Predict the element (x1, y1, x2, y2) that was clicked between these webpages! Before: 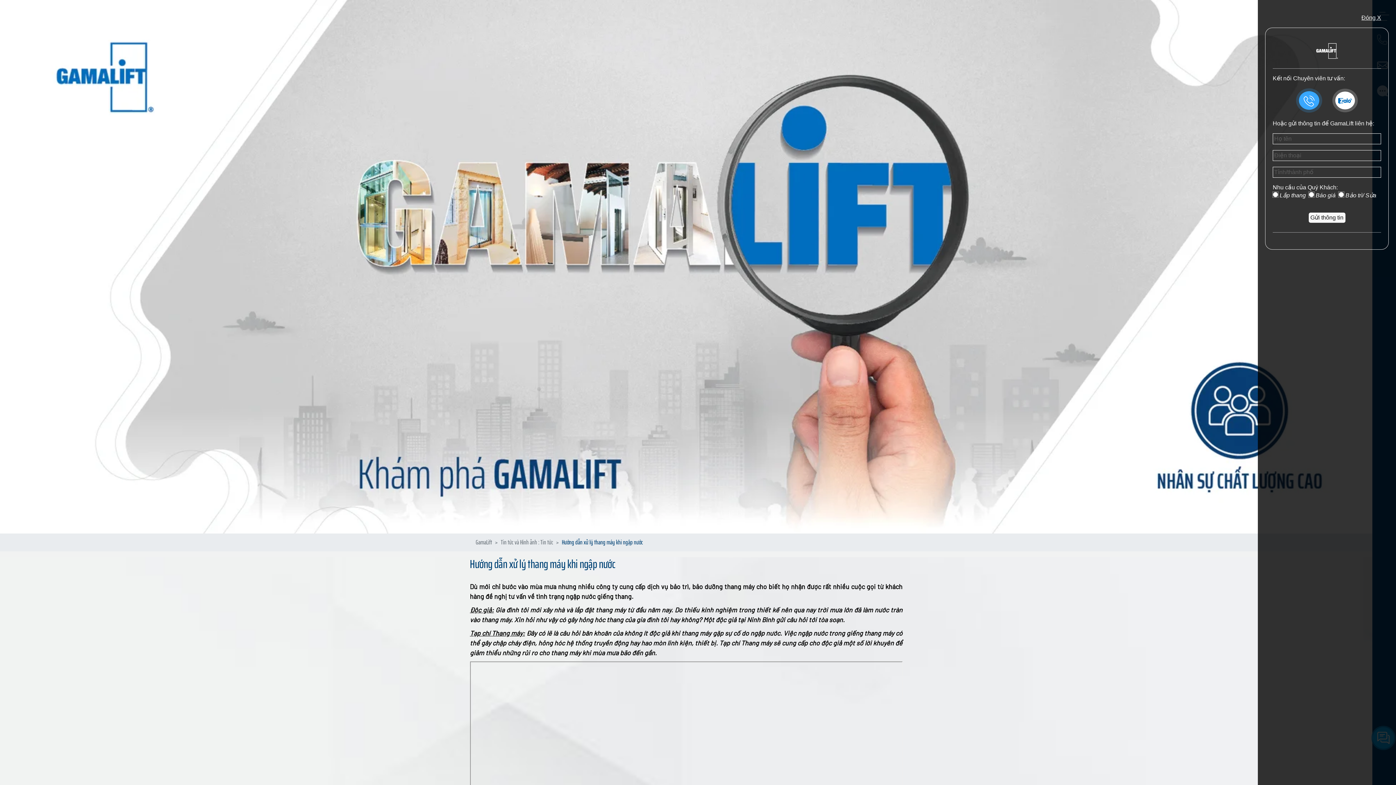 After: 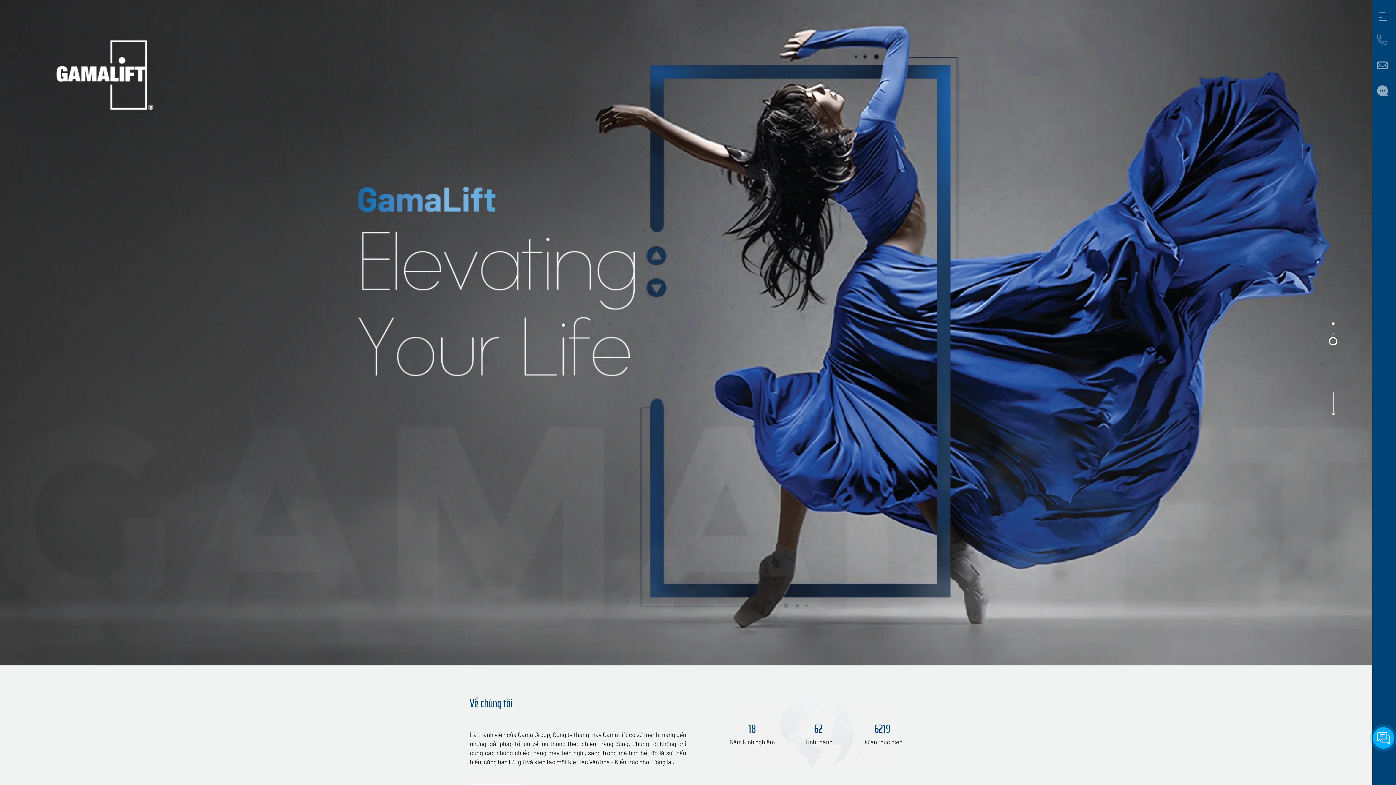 Action: label: GamaLift bbox: (475, 538, 492, 547)